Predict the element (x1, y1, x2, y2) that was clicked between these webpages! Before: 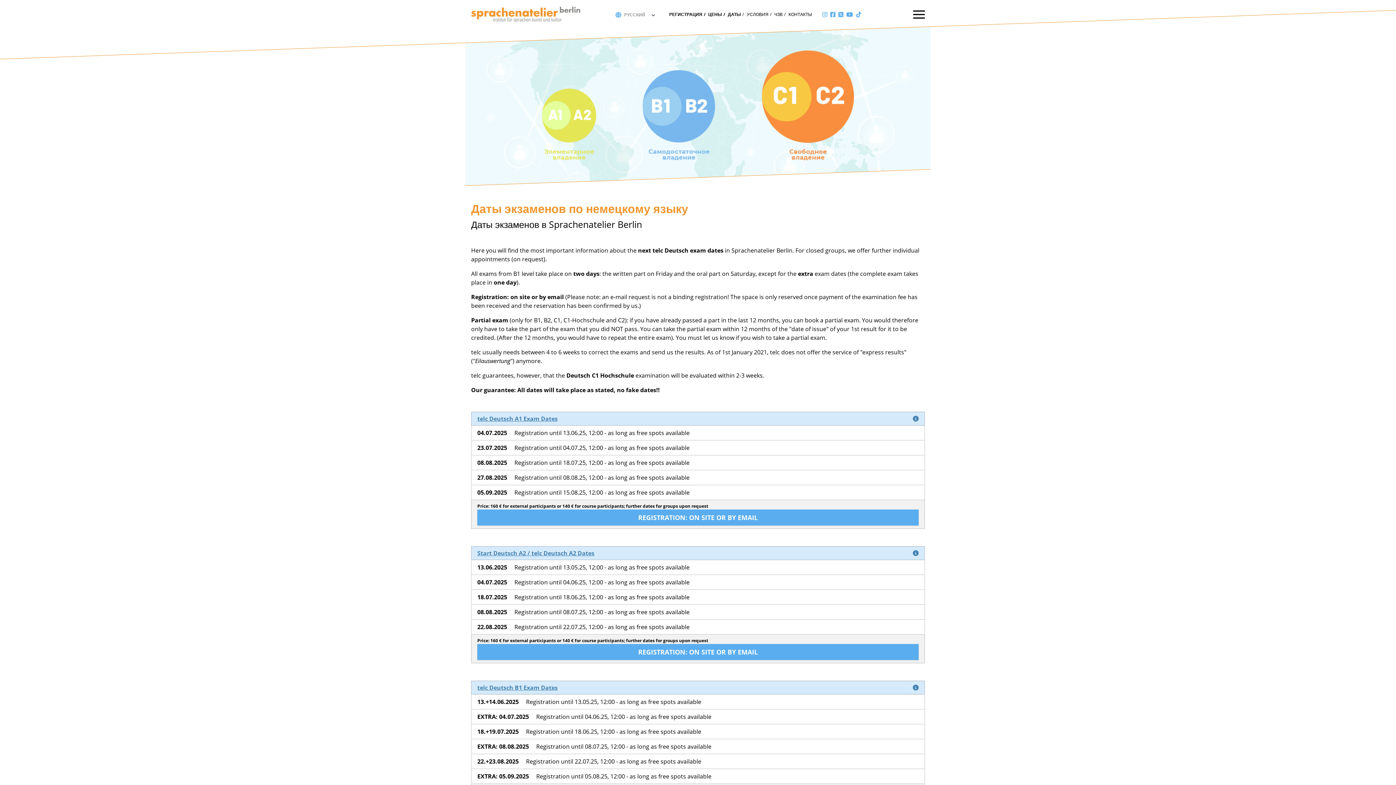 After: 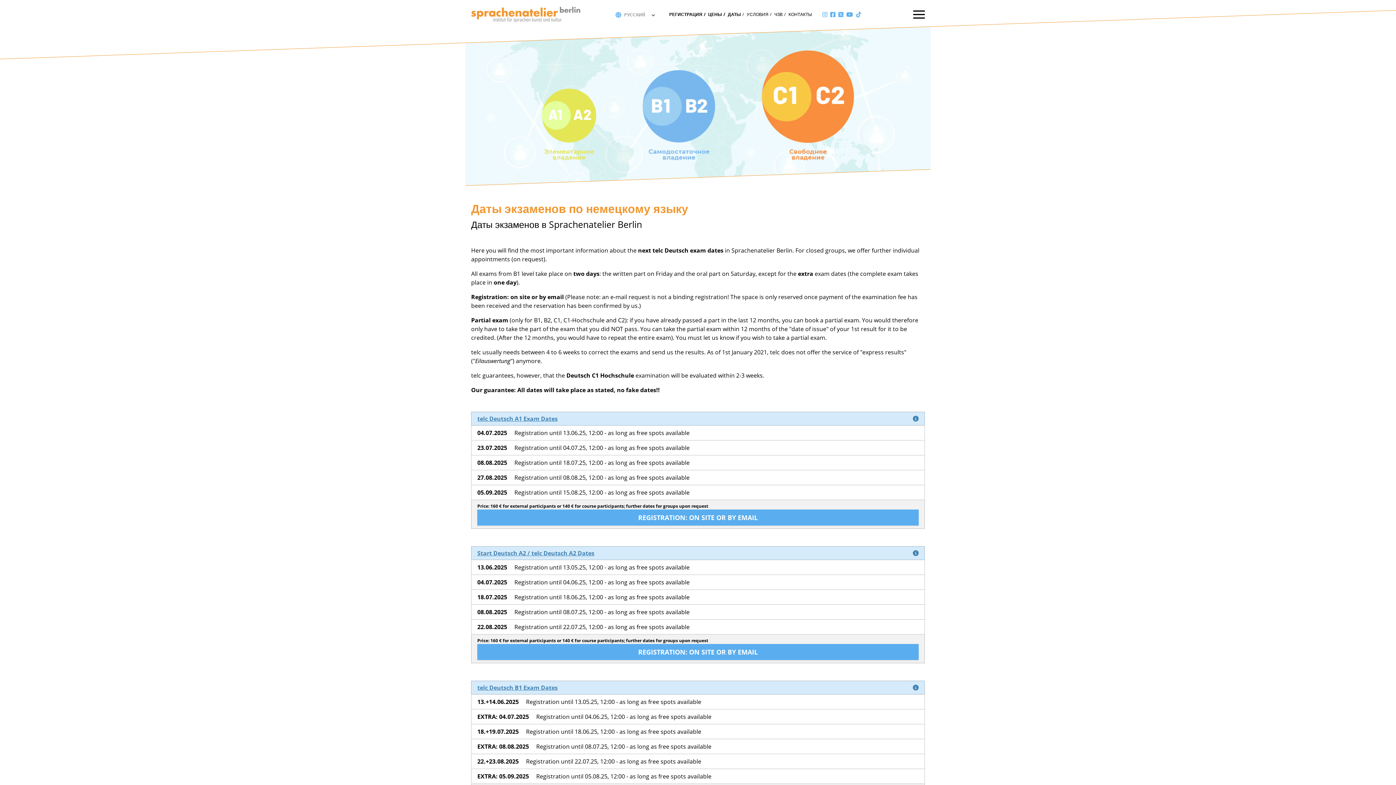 Action: bbox: (830, 11, 835, 17)